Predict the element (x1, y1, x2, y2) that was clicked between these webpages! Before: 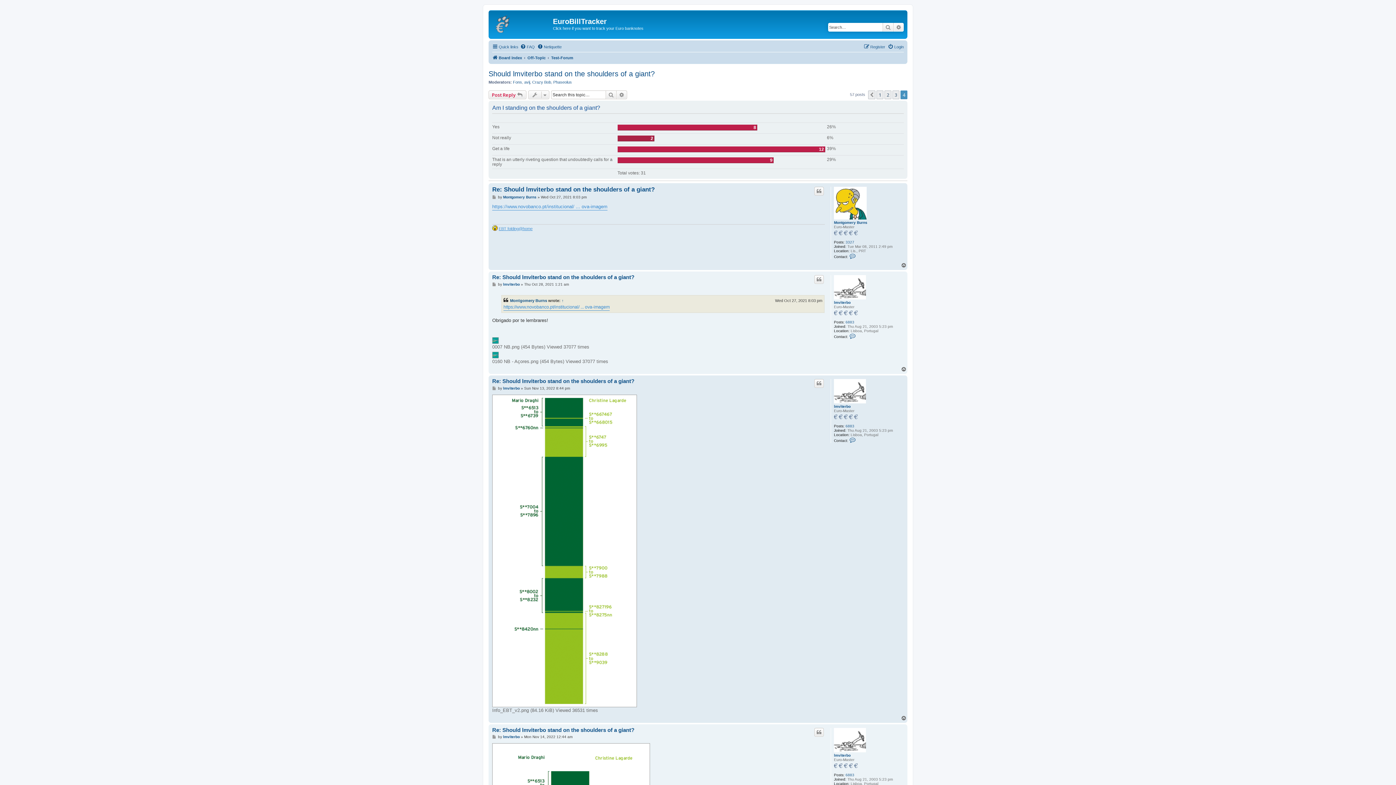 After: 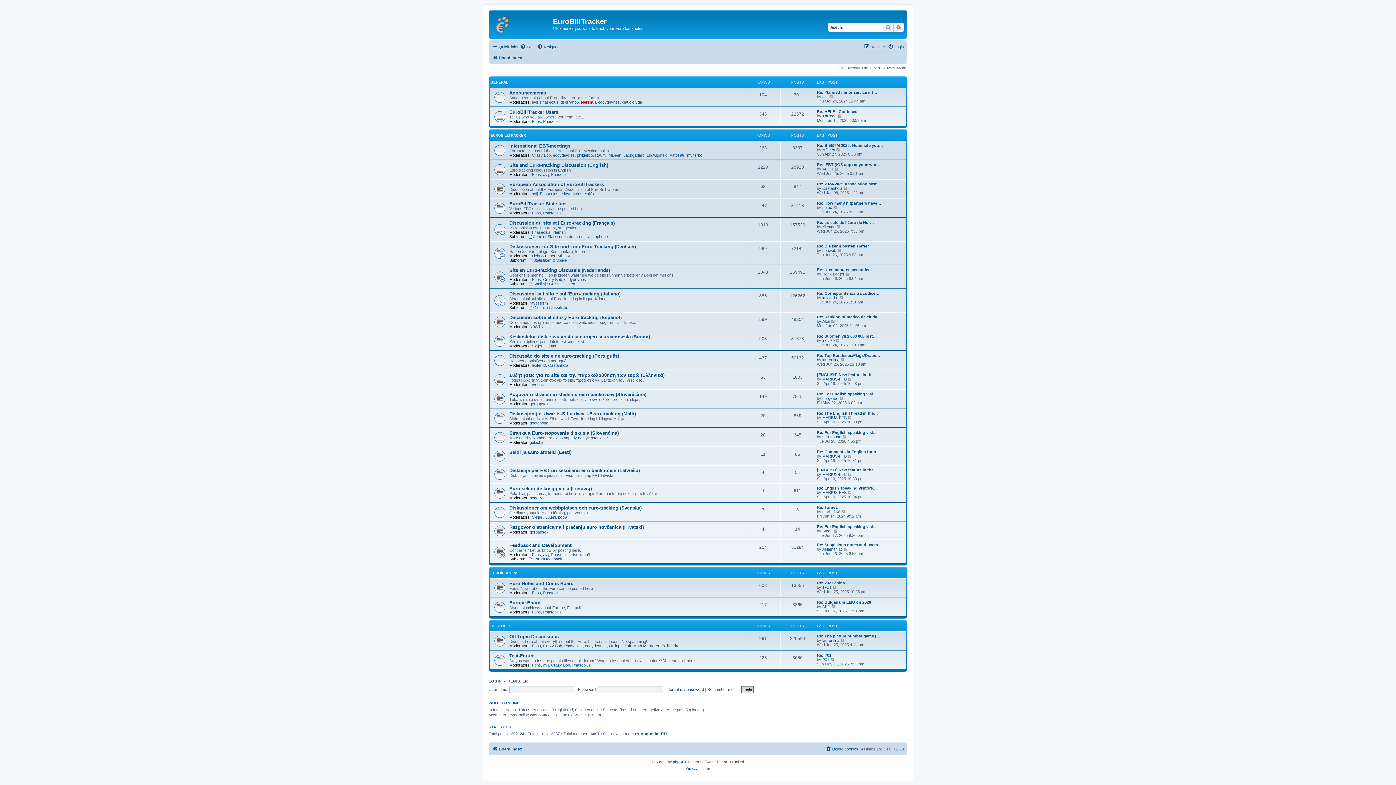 Action: bbox: (490, 12, 553, 35)